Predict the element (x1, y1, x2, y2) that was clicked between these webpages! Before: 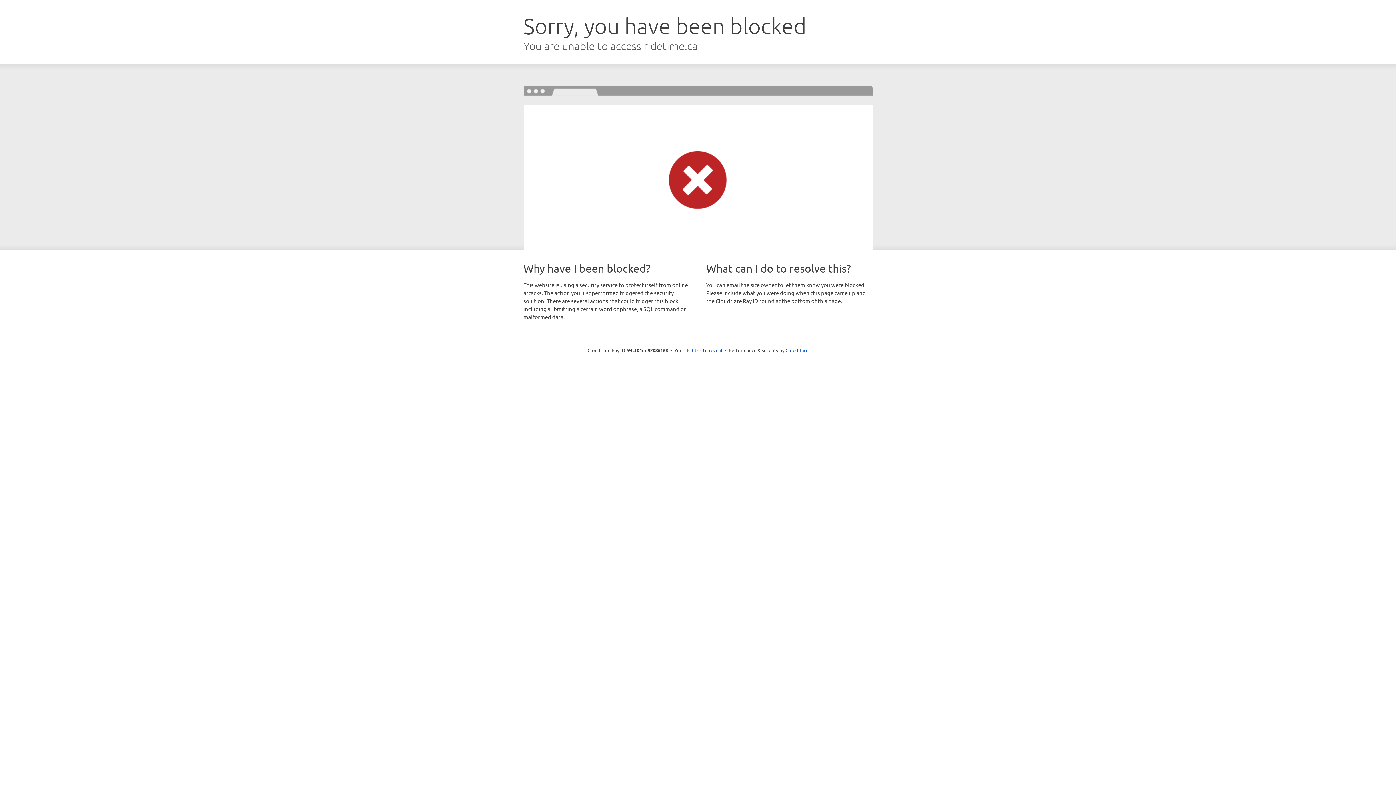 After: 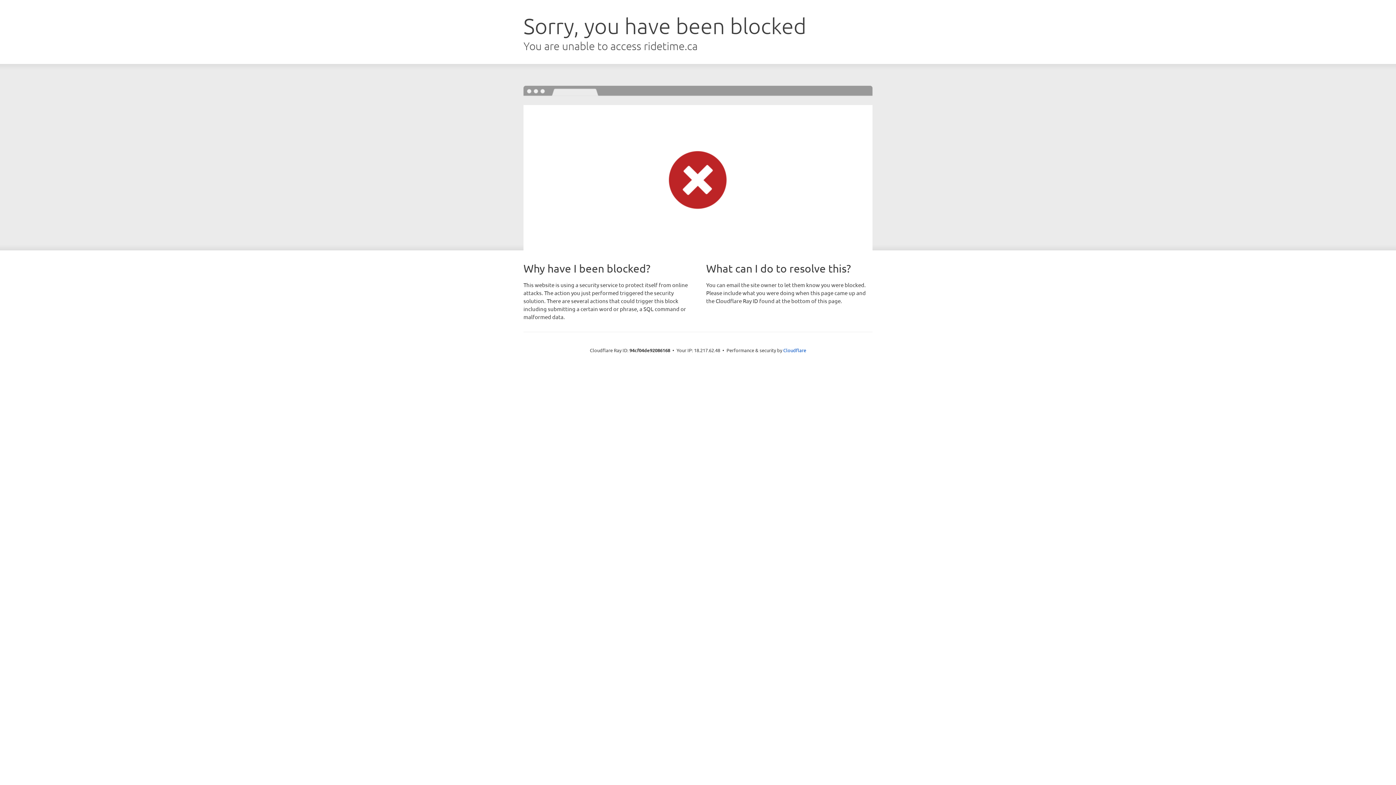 Action: bbox: (692, 346, 722, 353) label: Click to reveal